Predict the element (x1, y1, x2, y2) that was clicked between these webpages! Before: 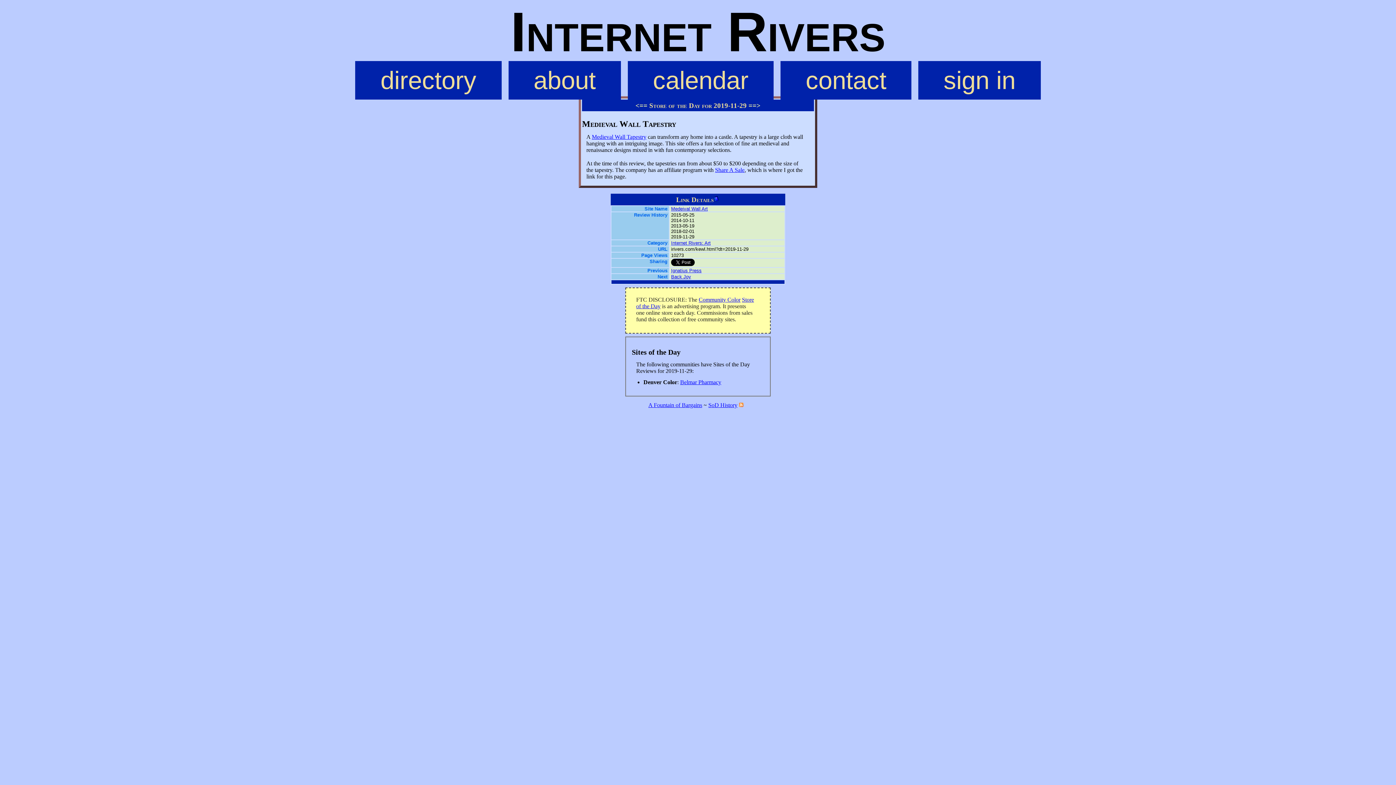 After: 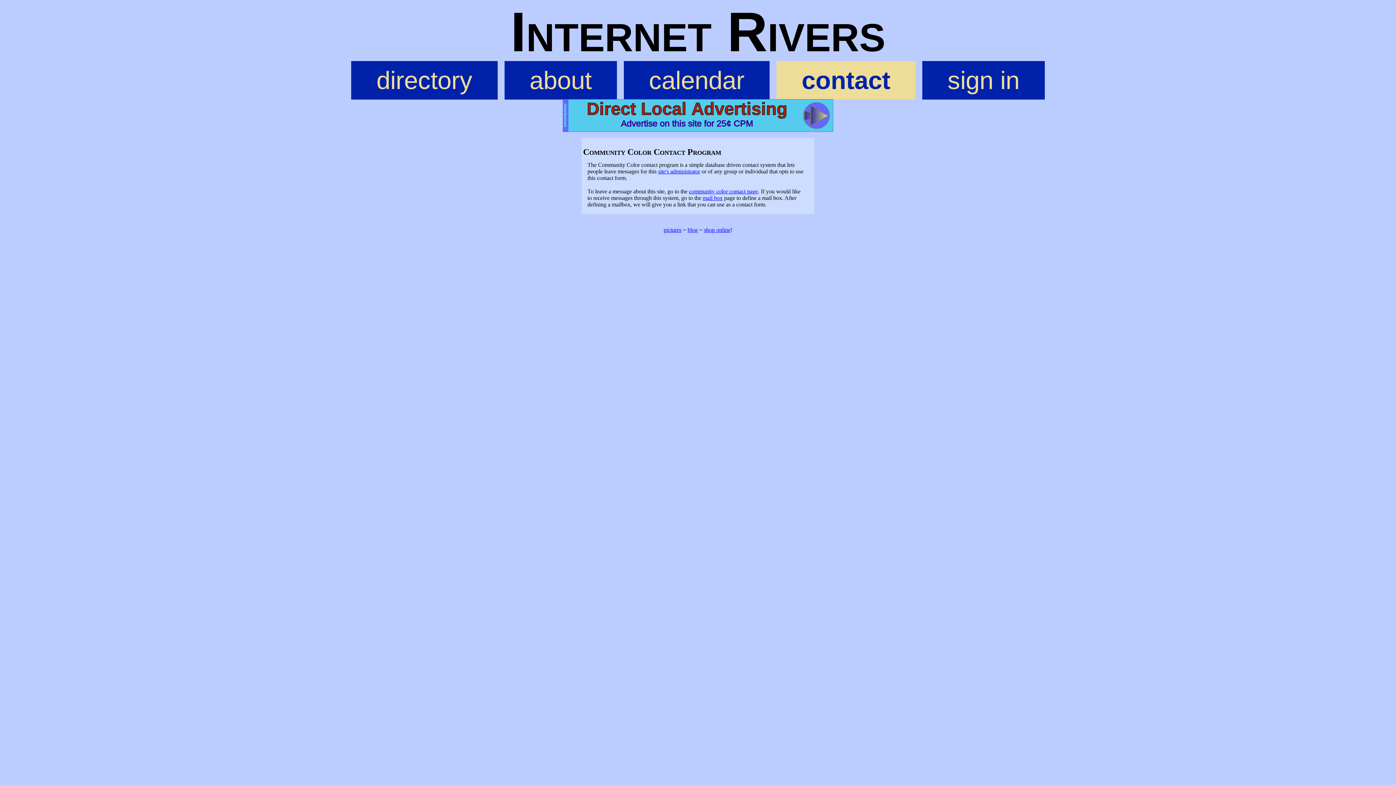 Action: label: contact bbox: (780, 61, 911, 99)